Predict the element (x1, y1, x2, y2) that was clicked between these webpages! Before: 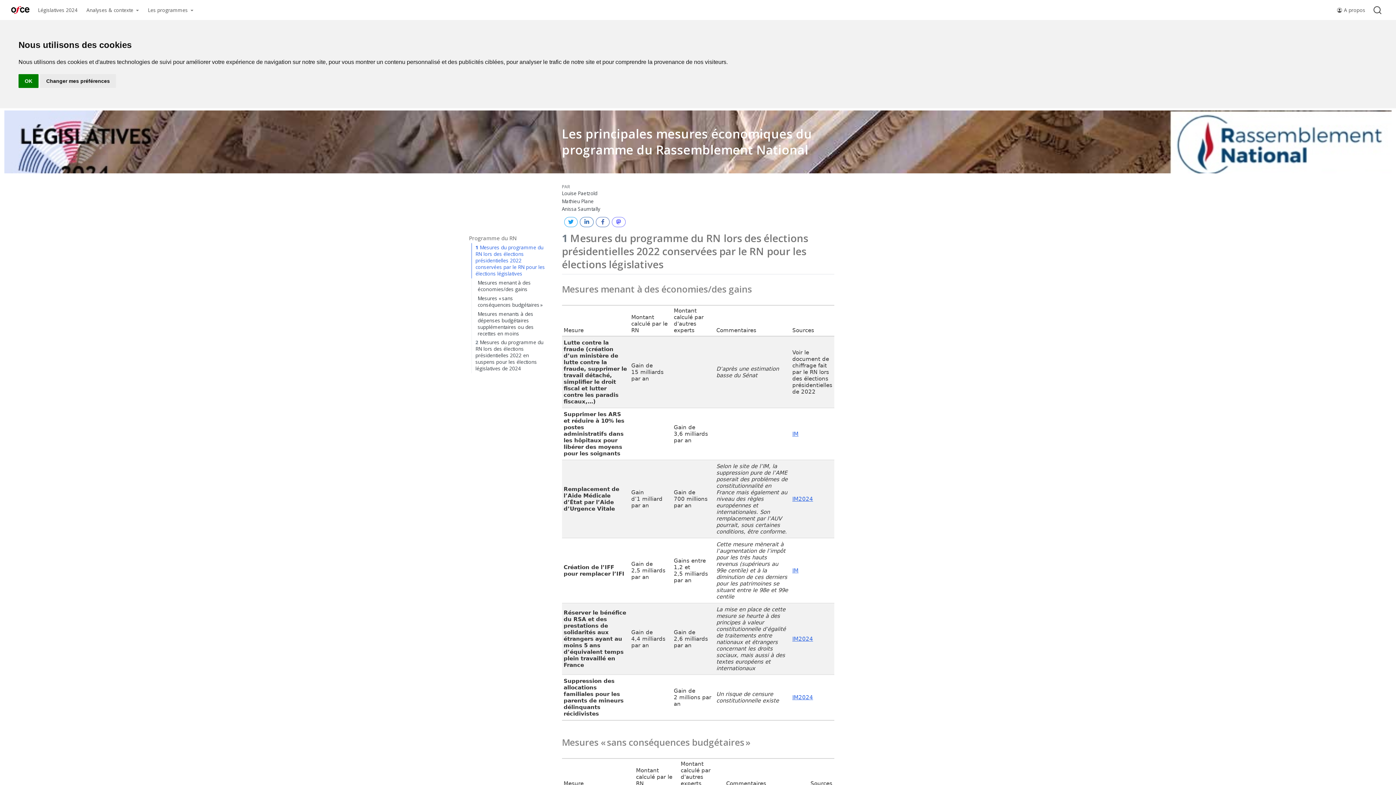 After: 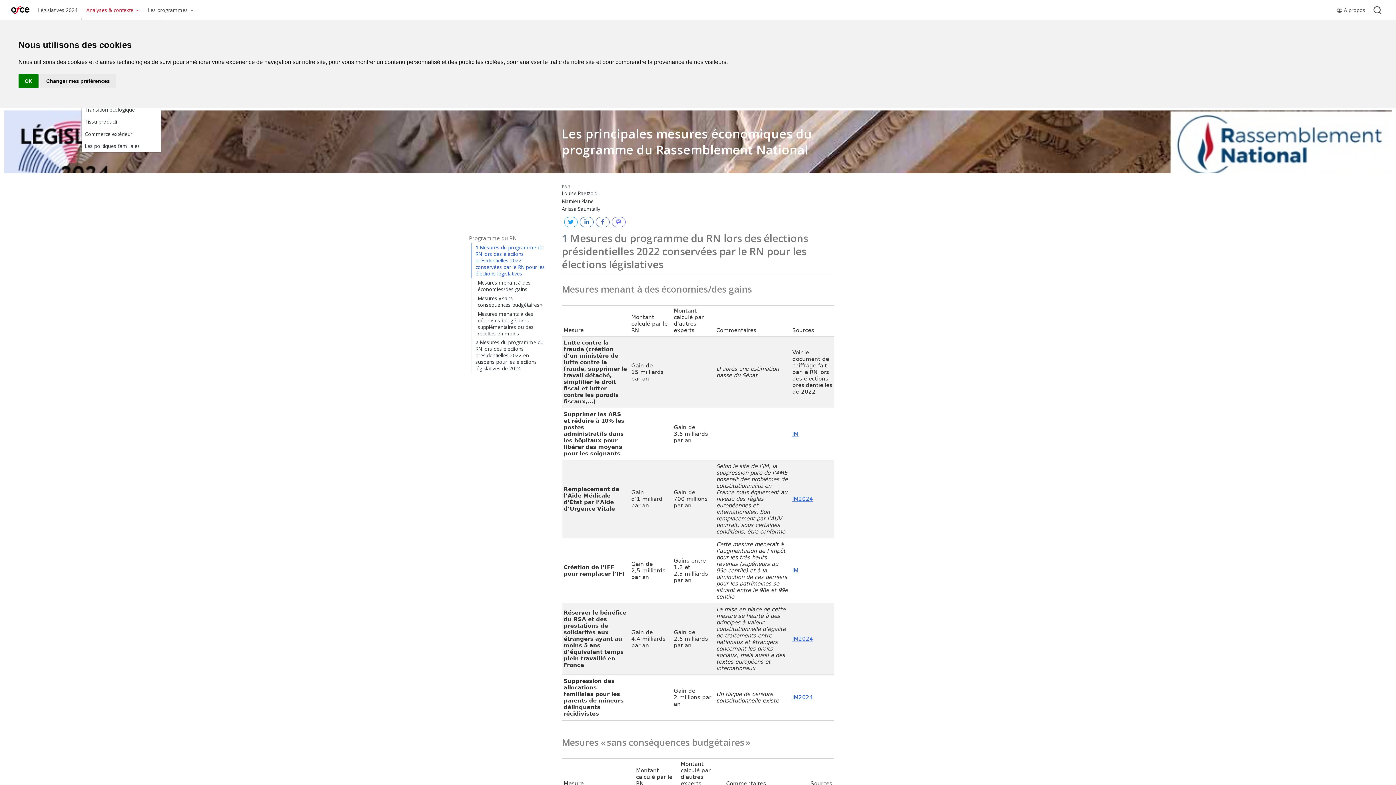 Action: label:  Analyses & contexte  bbox: (81, 3, 142, 16)